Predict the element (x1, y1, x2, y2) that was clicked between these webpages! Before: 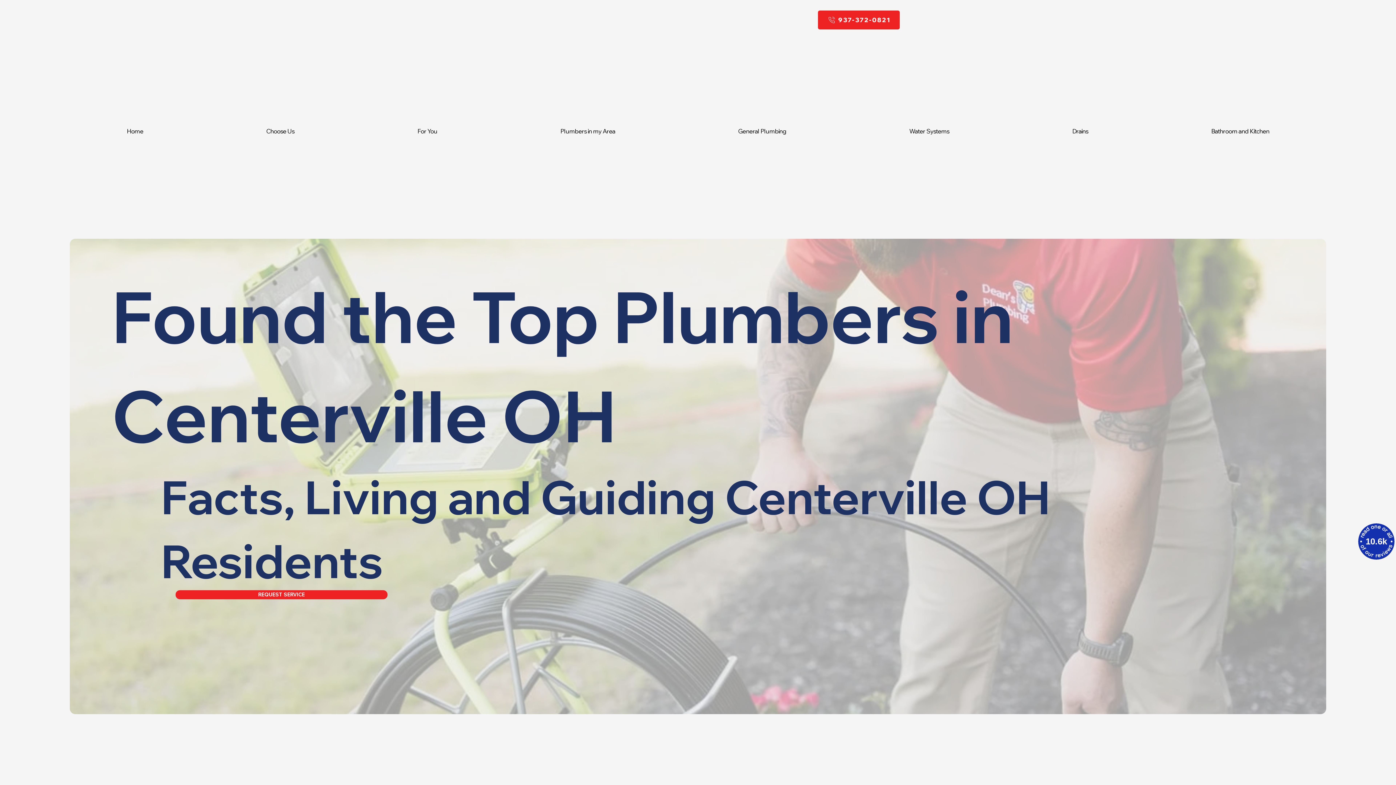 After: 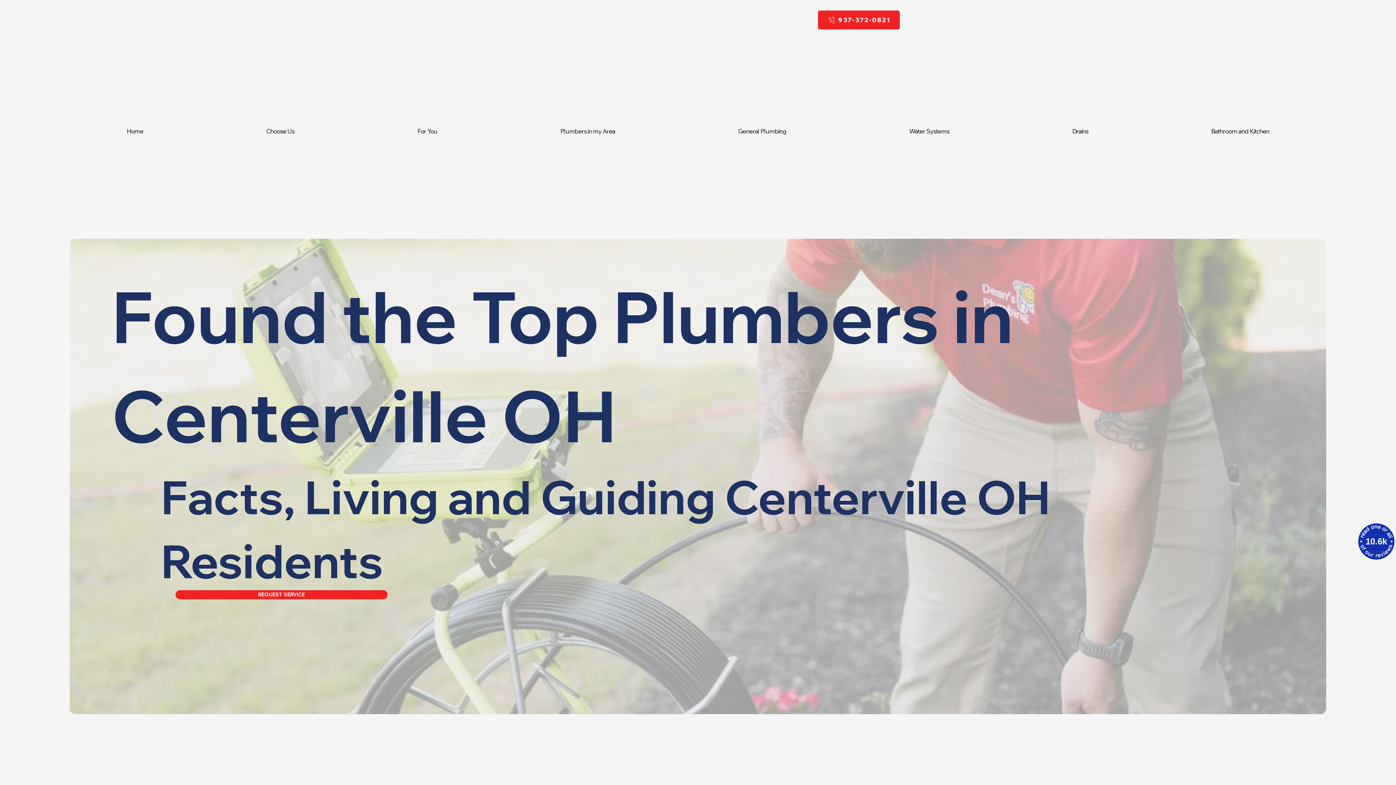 Action: bbox: (357, 123, 497, 139) label: For You